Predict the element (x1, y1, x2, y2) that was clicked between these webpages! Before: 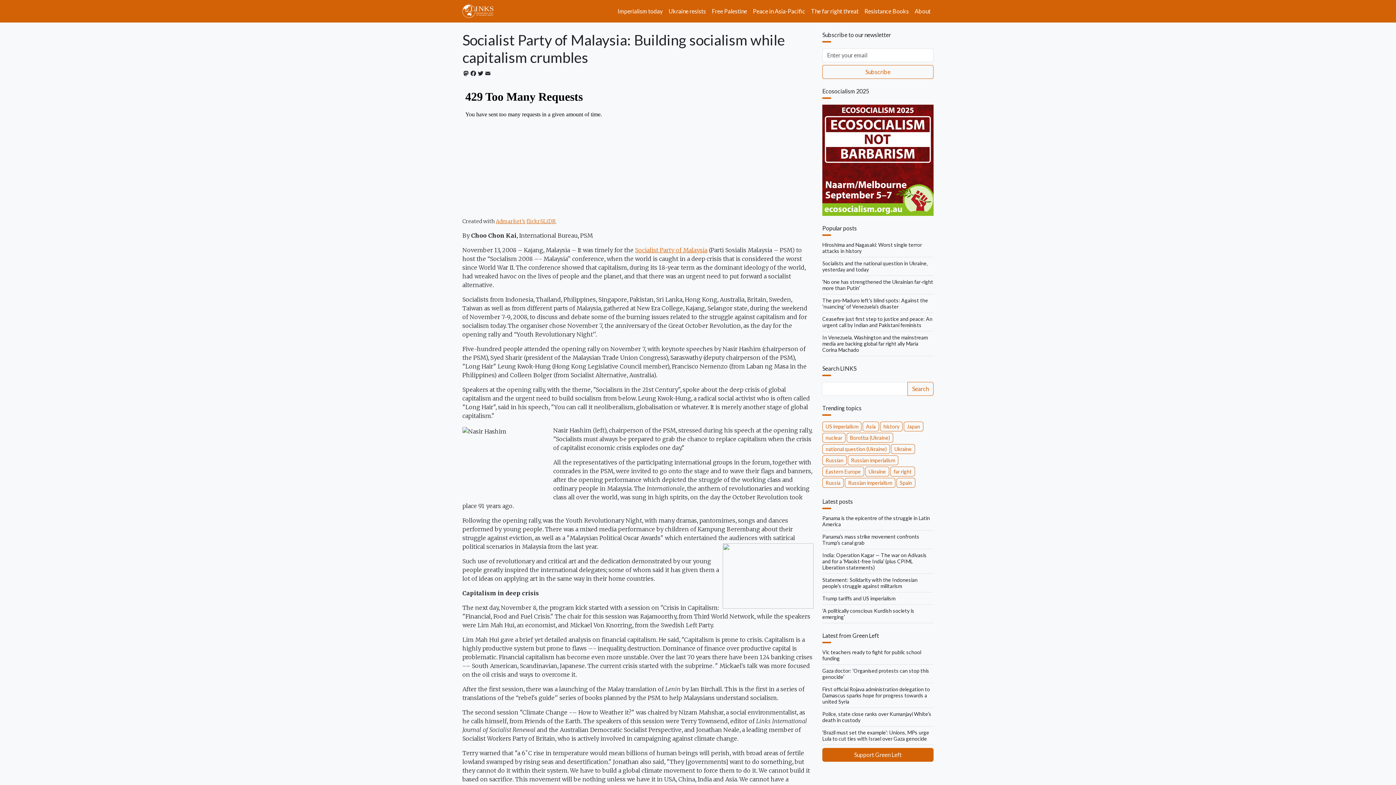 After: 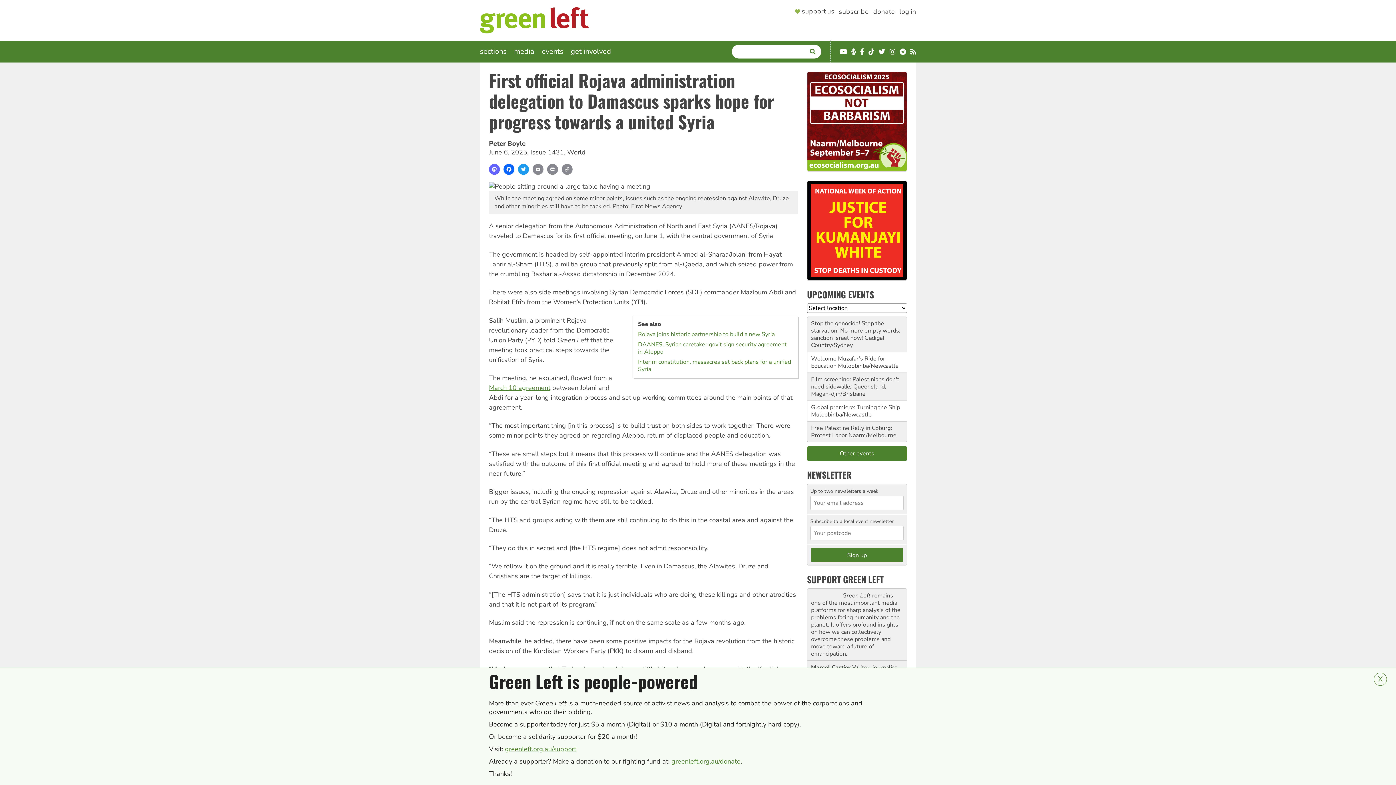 Action: bbox: (822, 686, 930, 705) label: First official Rojava administration delegation to Damascus sparks hope for progress towards a united Syria